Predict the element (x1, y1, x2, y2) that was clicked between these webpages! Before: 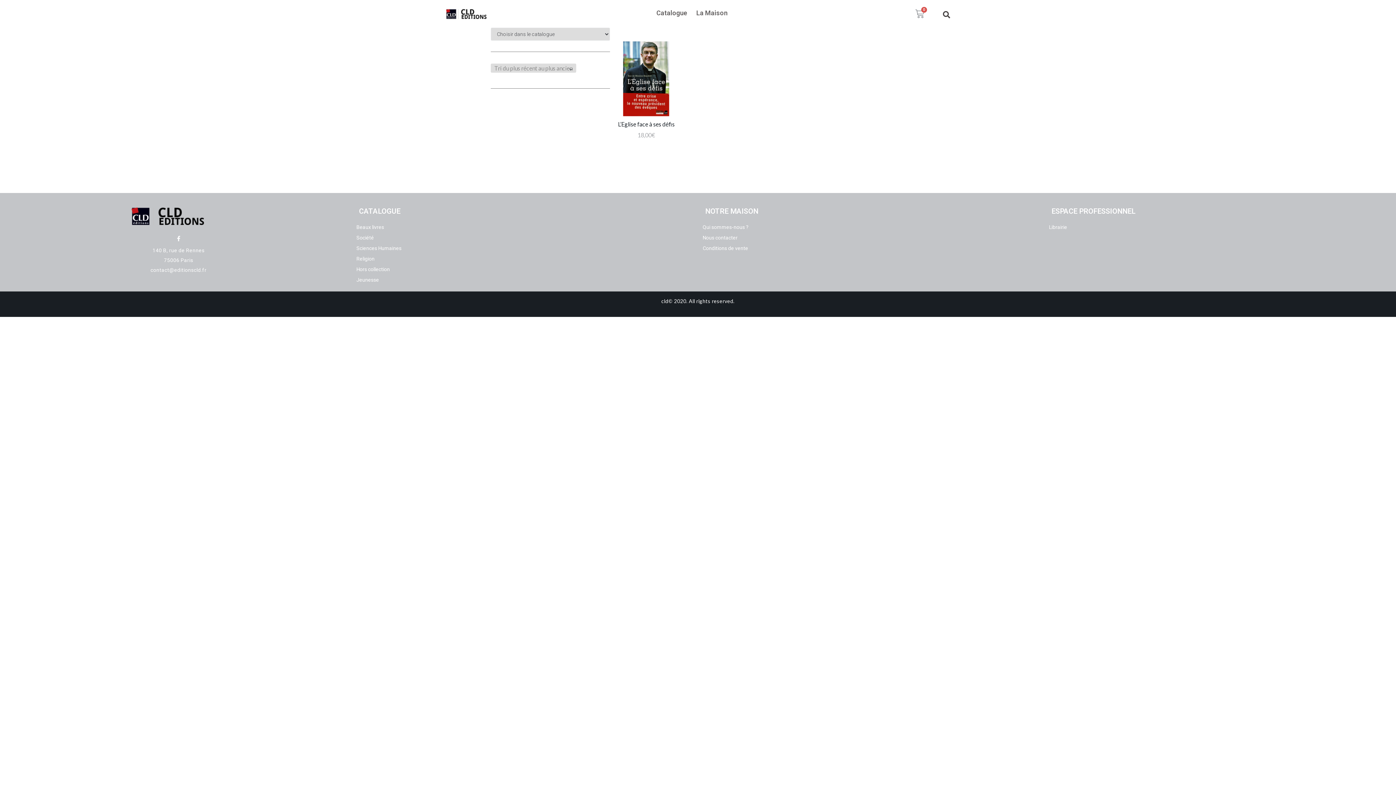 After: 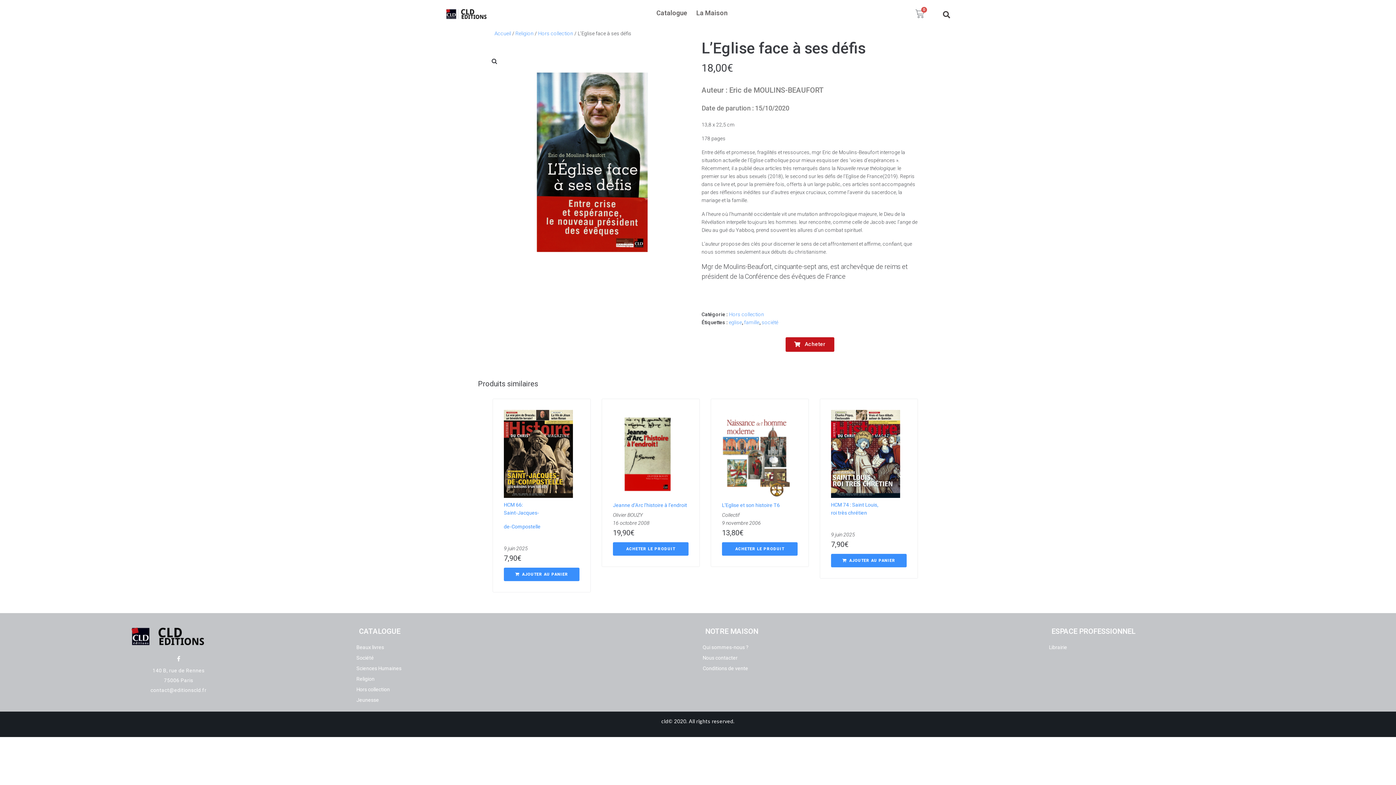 Action: bbox: (610, 71, 677, 77)